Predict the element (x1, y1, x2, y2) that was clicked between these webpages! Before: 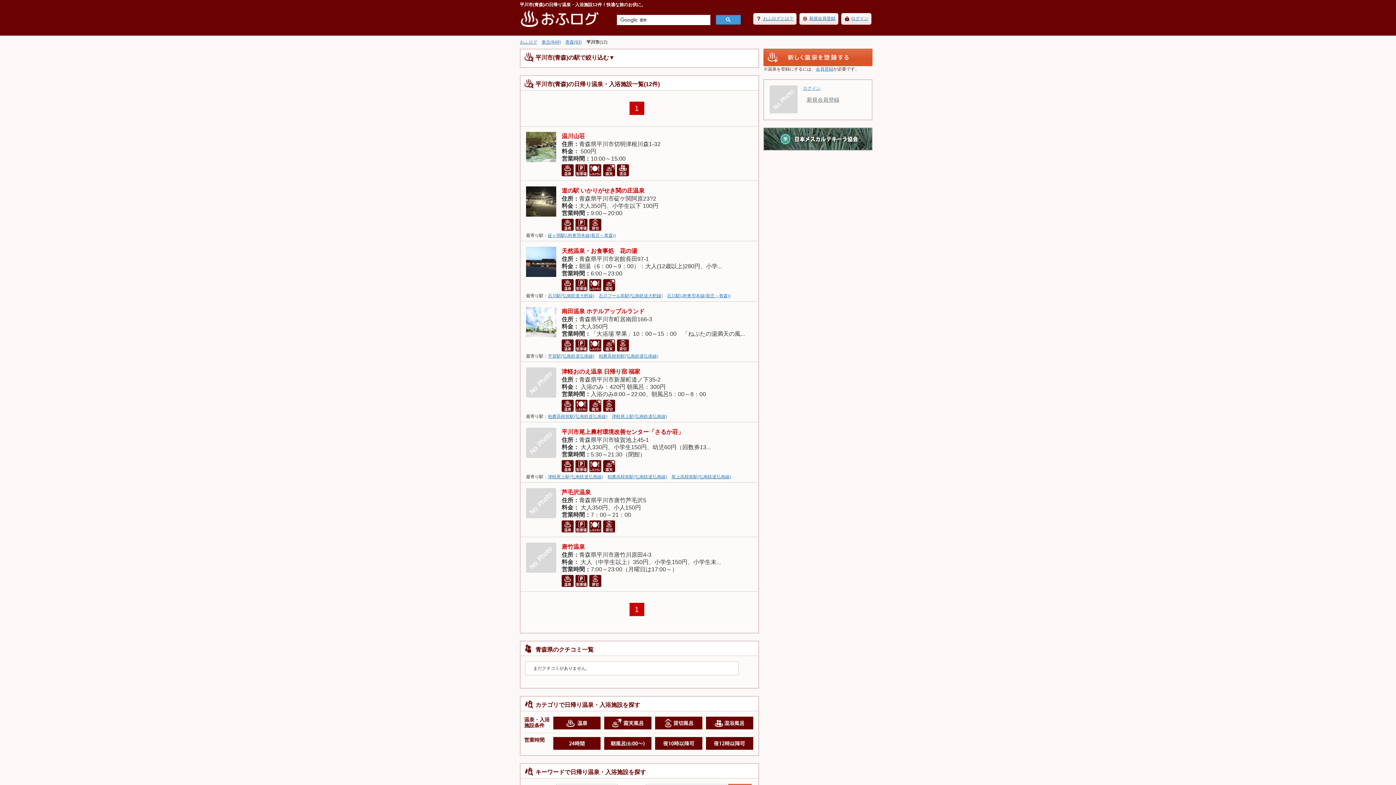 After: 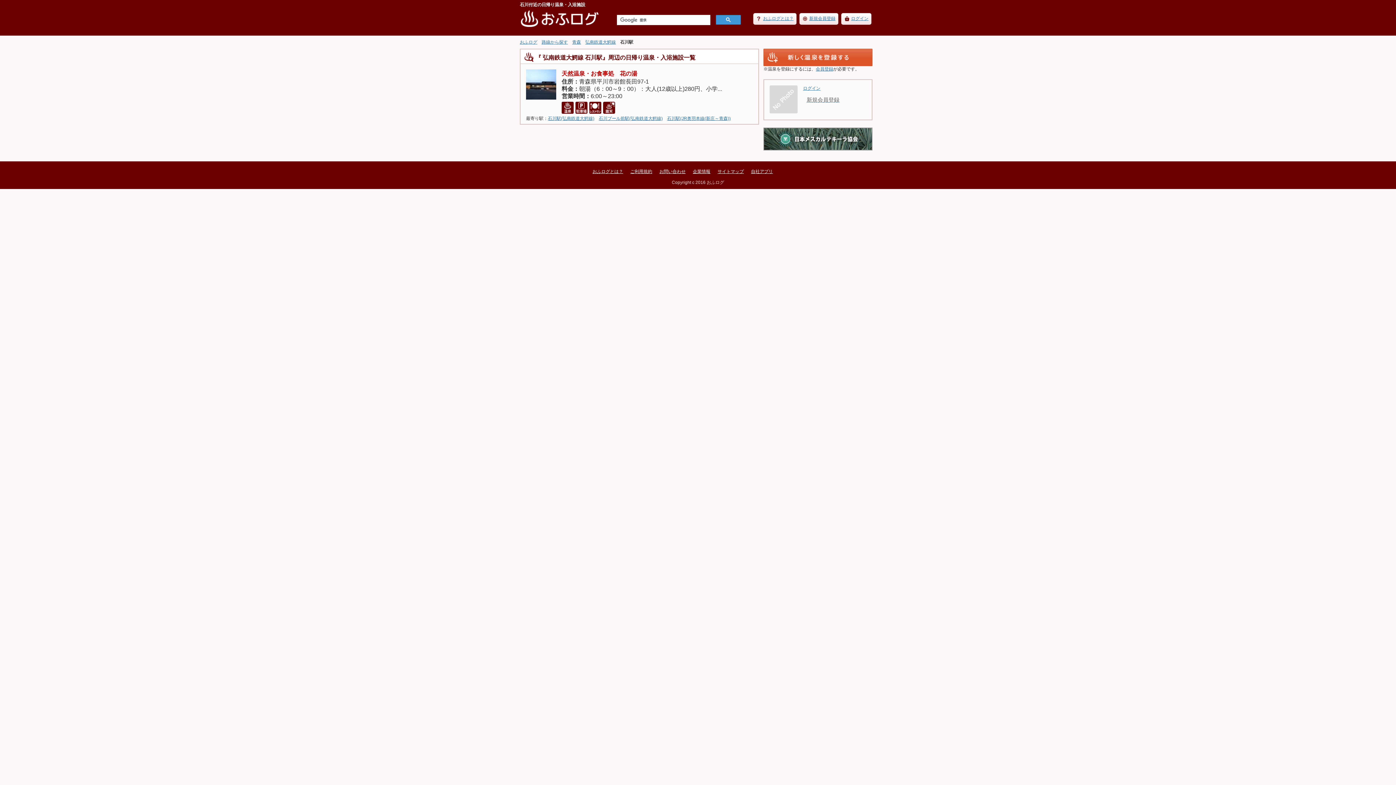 Action: bbox: (548, 293, 594, 298) label: 石川駅(弘南鉄道大鰐線)